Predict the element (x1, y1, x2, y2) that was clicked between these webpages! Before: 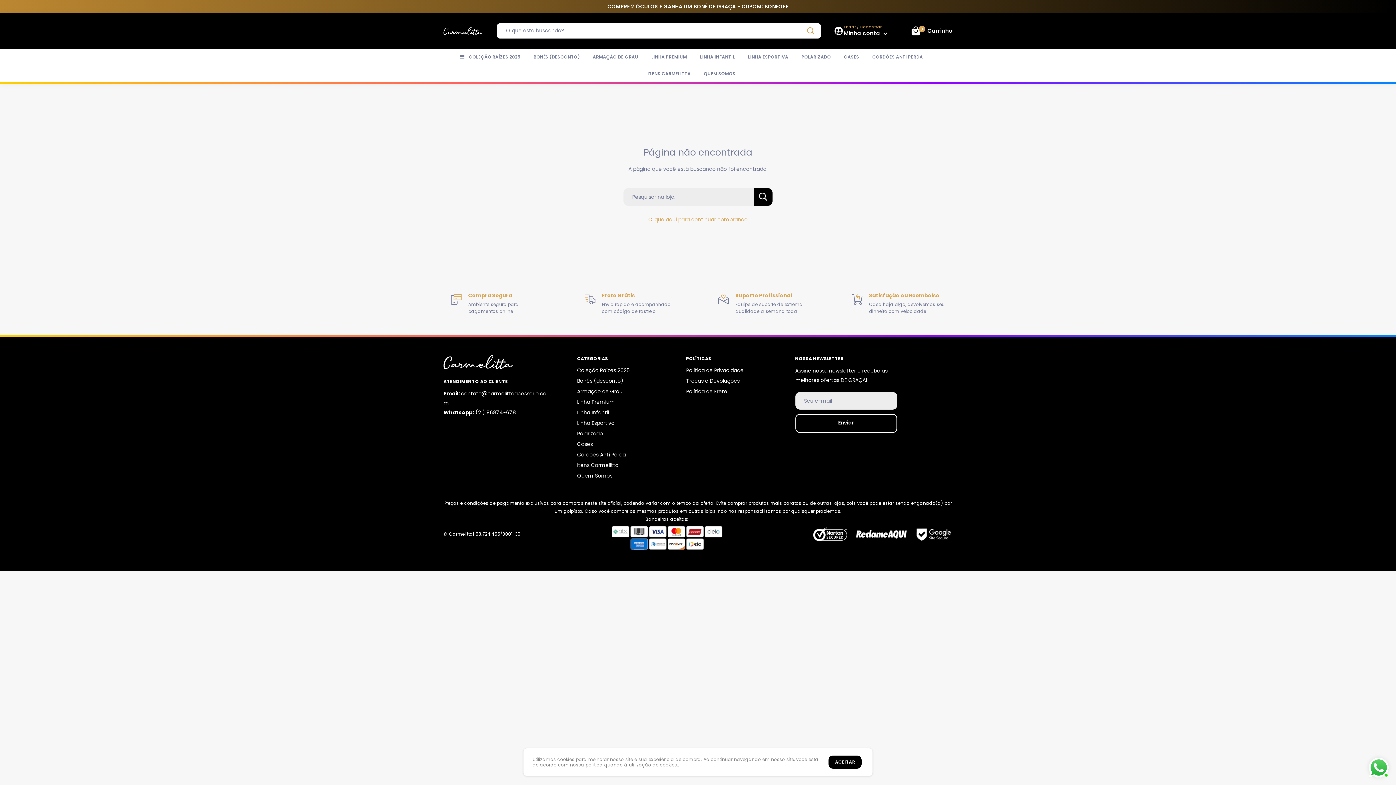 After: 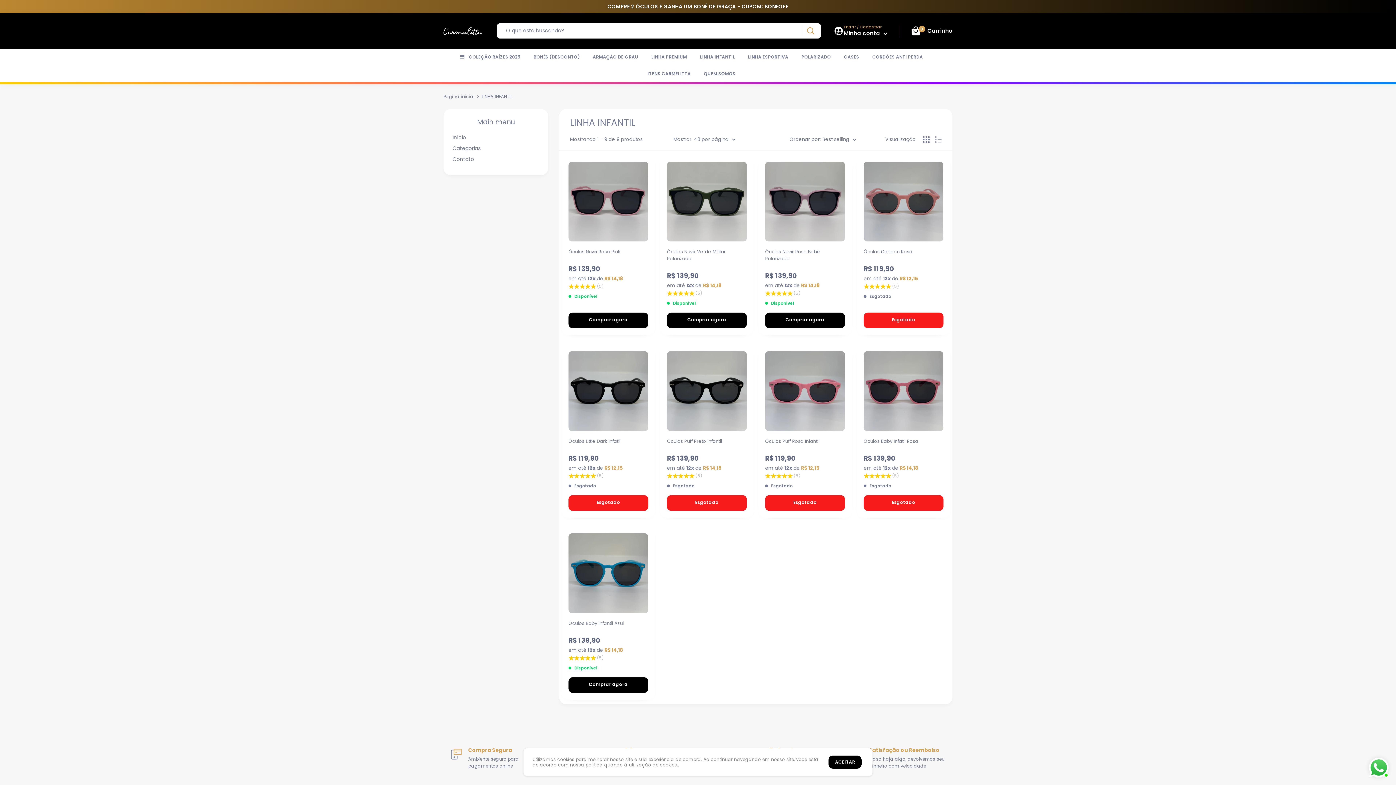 Action: label: Linha Infantil bbox: (577, 407, 660, 418)